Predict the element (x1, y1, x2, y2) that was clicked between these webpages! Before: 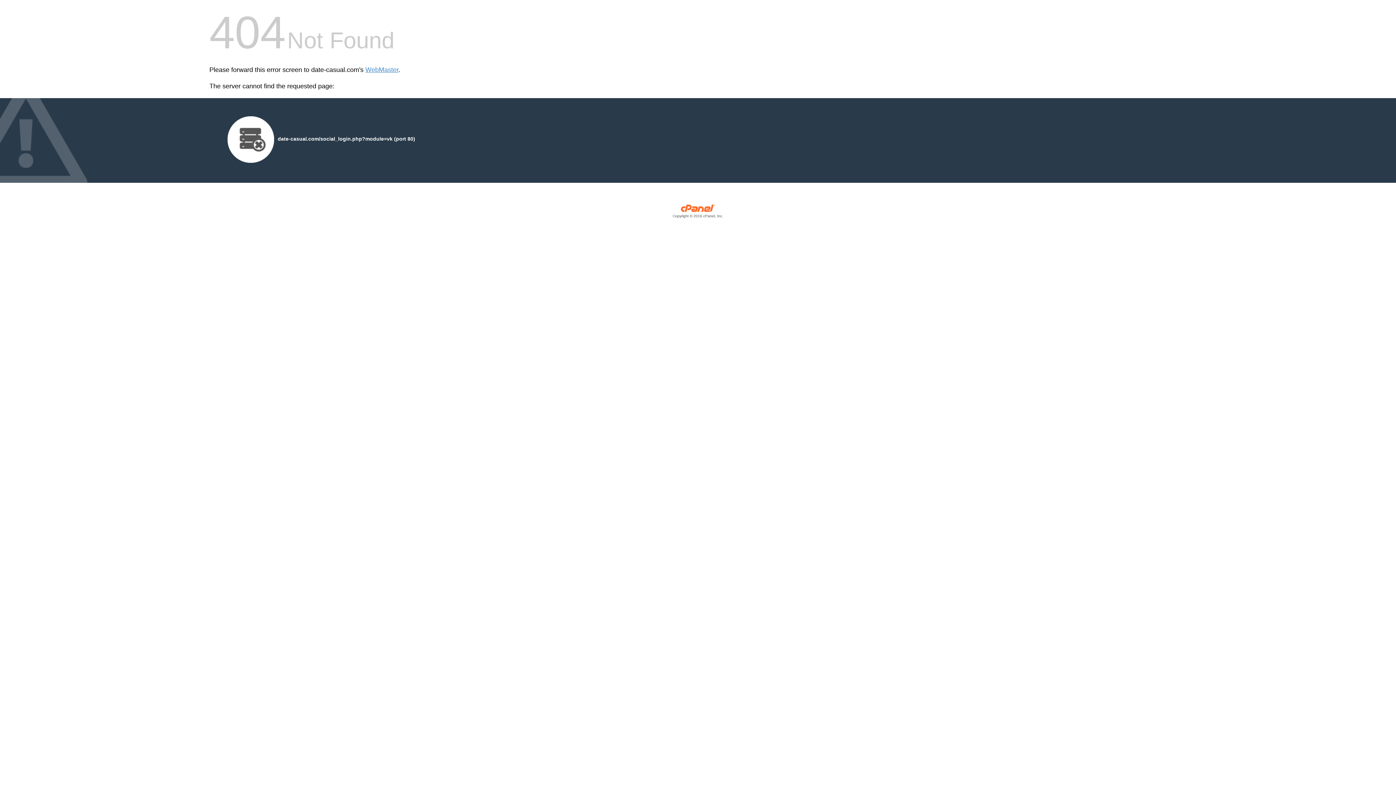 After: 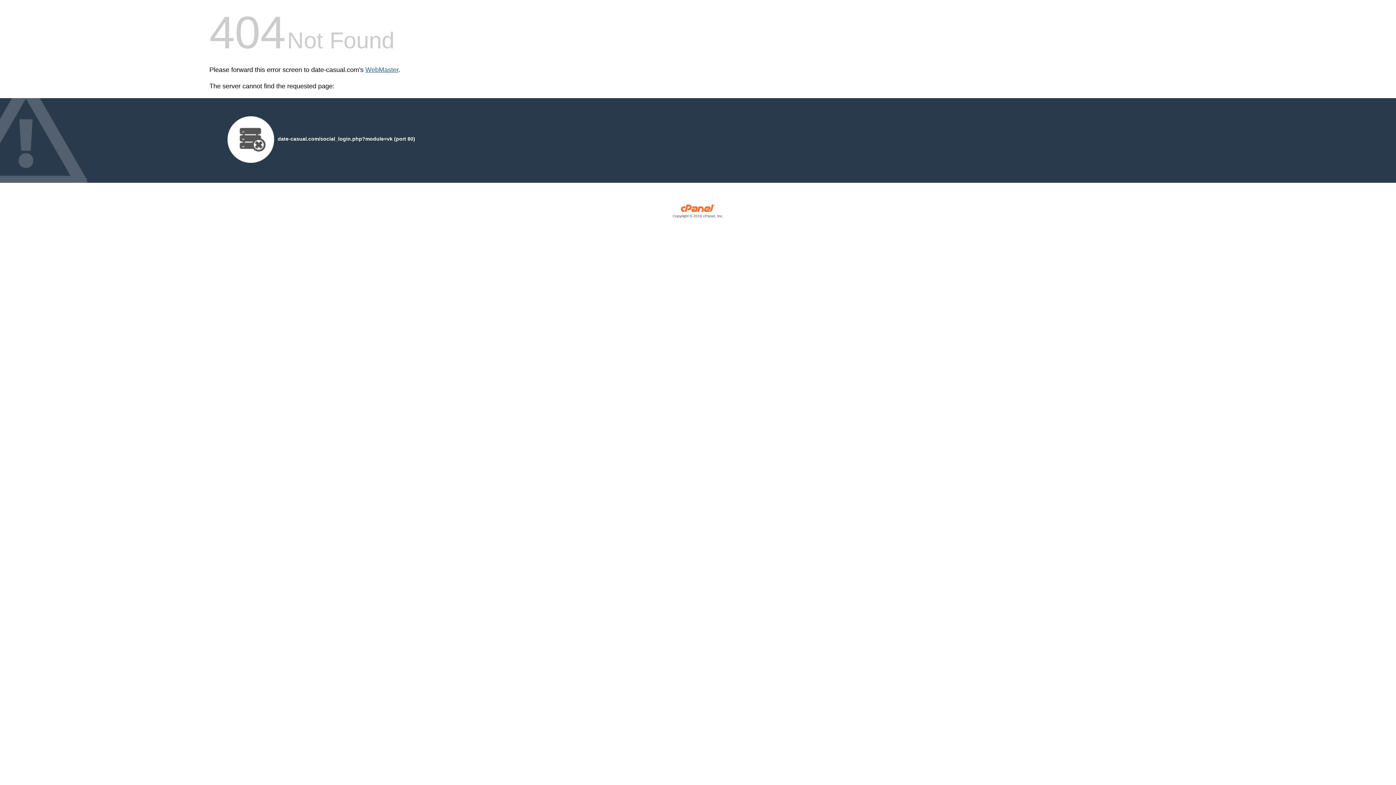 Action: label: WebMaster bbox: (365, 66, 398, 73)